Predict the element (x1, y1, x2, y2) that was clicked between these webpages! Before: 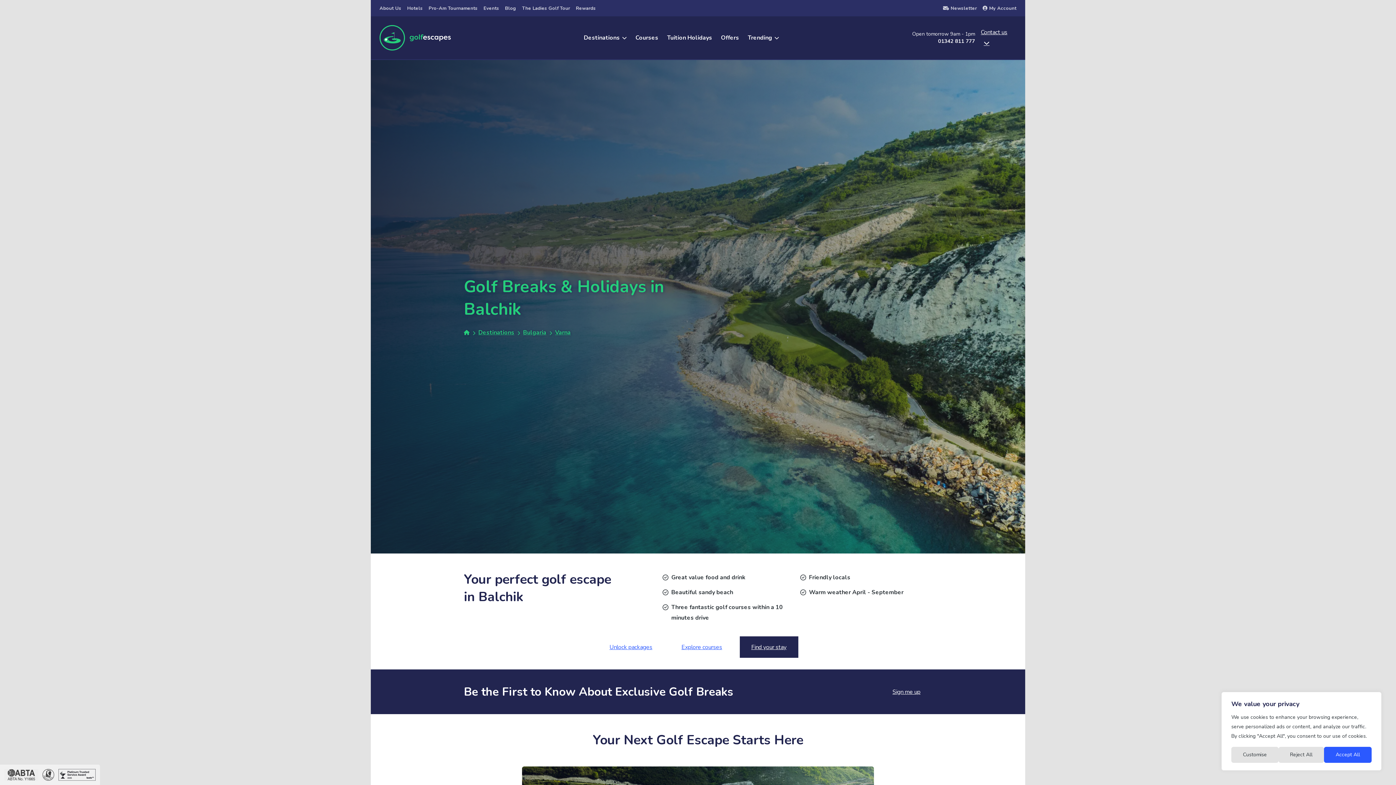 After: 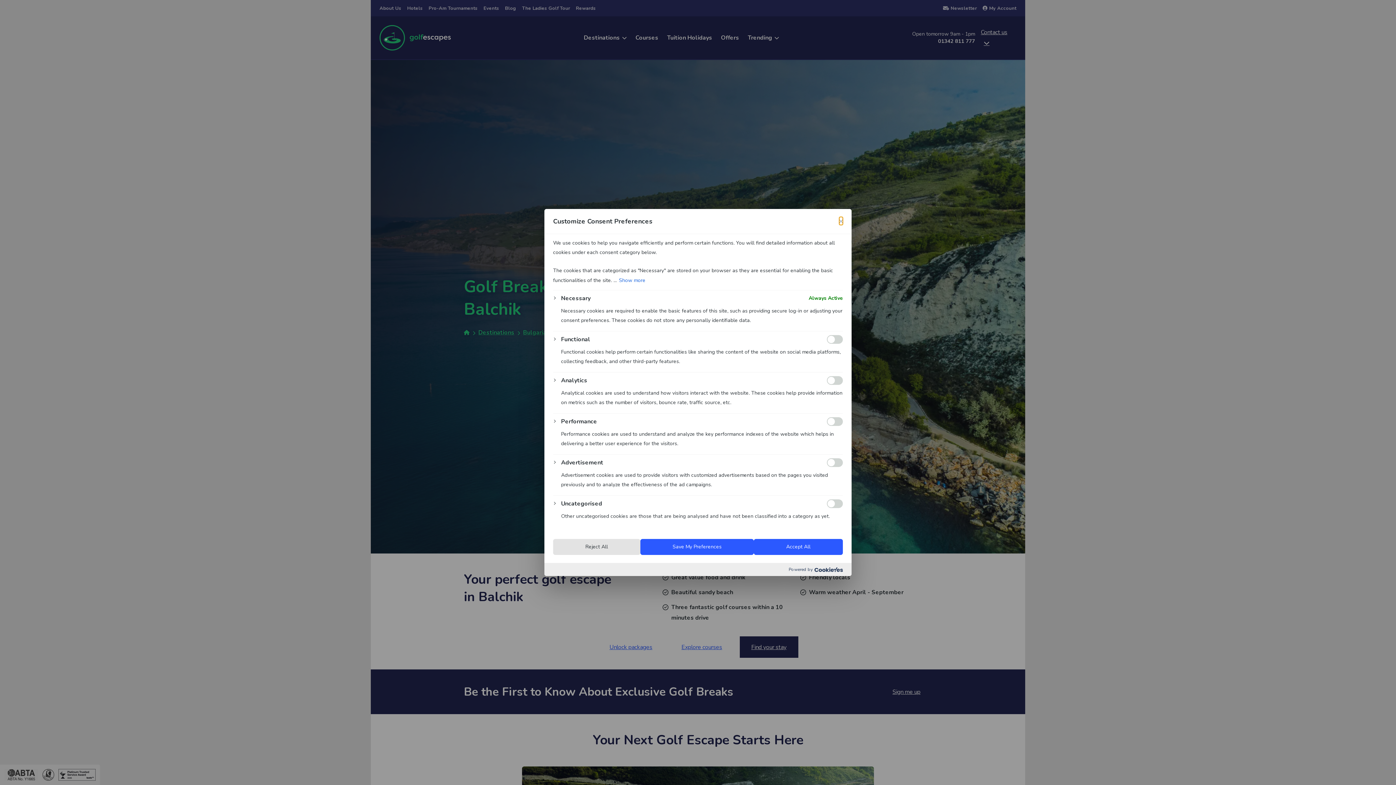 Action: bbox: (1231, 747, 1278, 763) label: Customise